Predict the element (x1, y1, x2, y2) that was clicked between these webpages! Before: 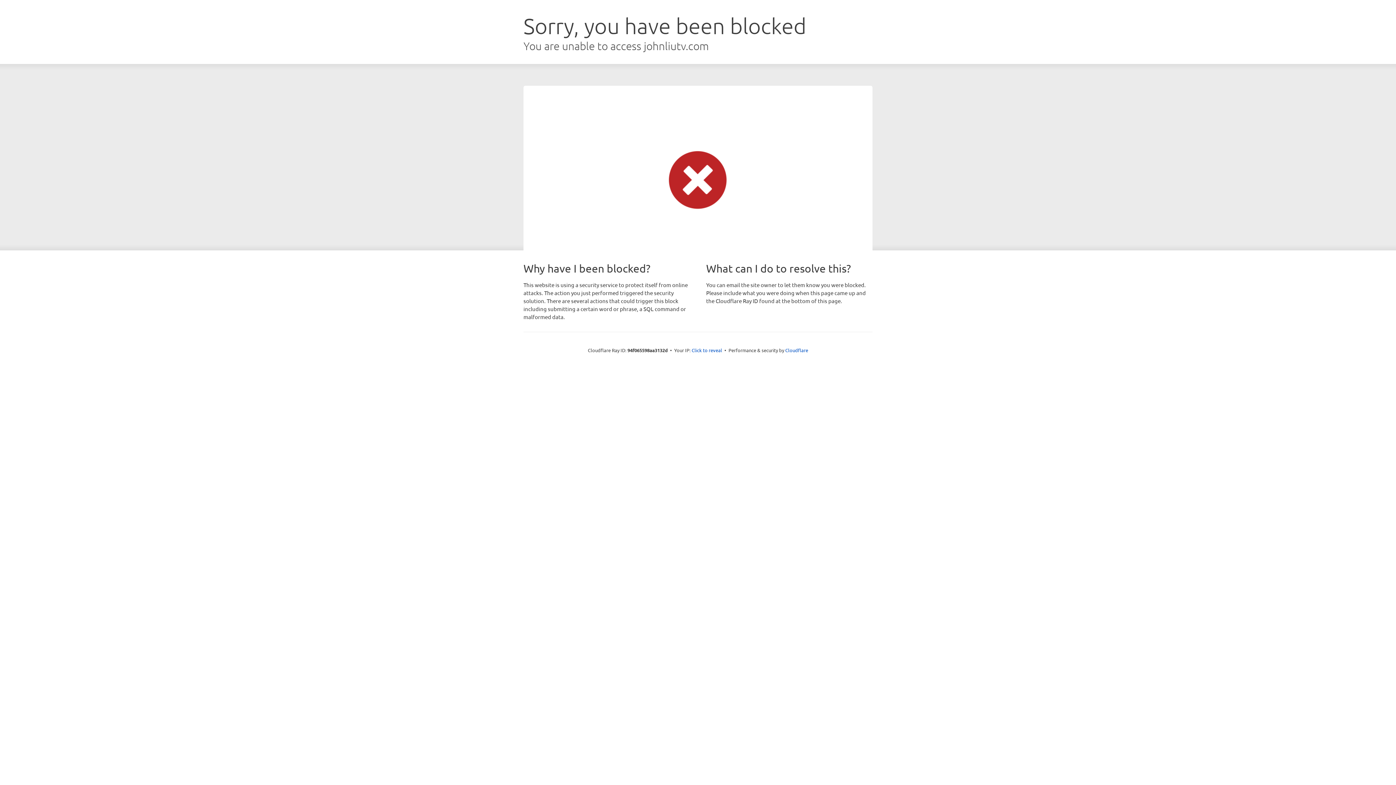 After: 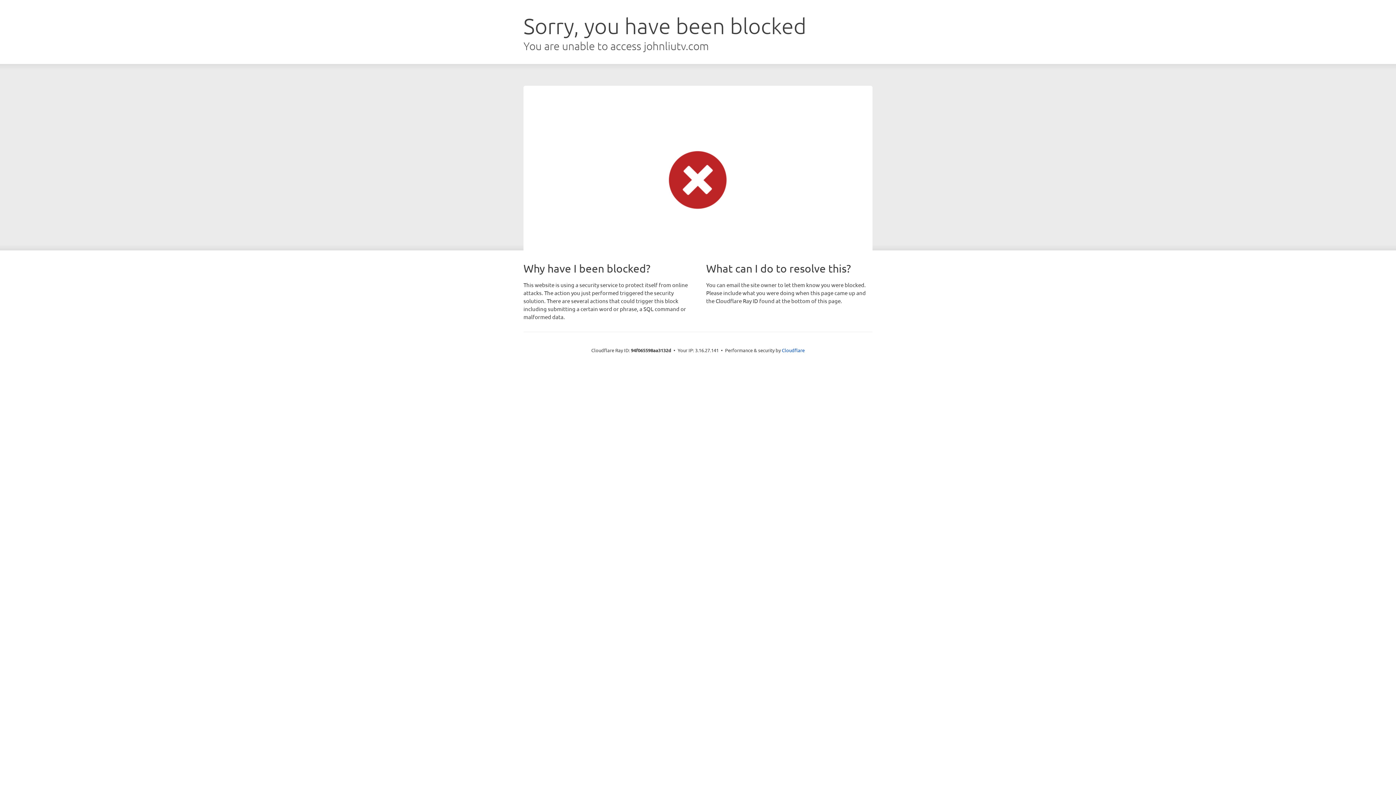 Action: bbox: (691, 346, 722, 353) label: Click to reveal